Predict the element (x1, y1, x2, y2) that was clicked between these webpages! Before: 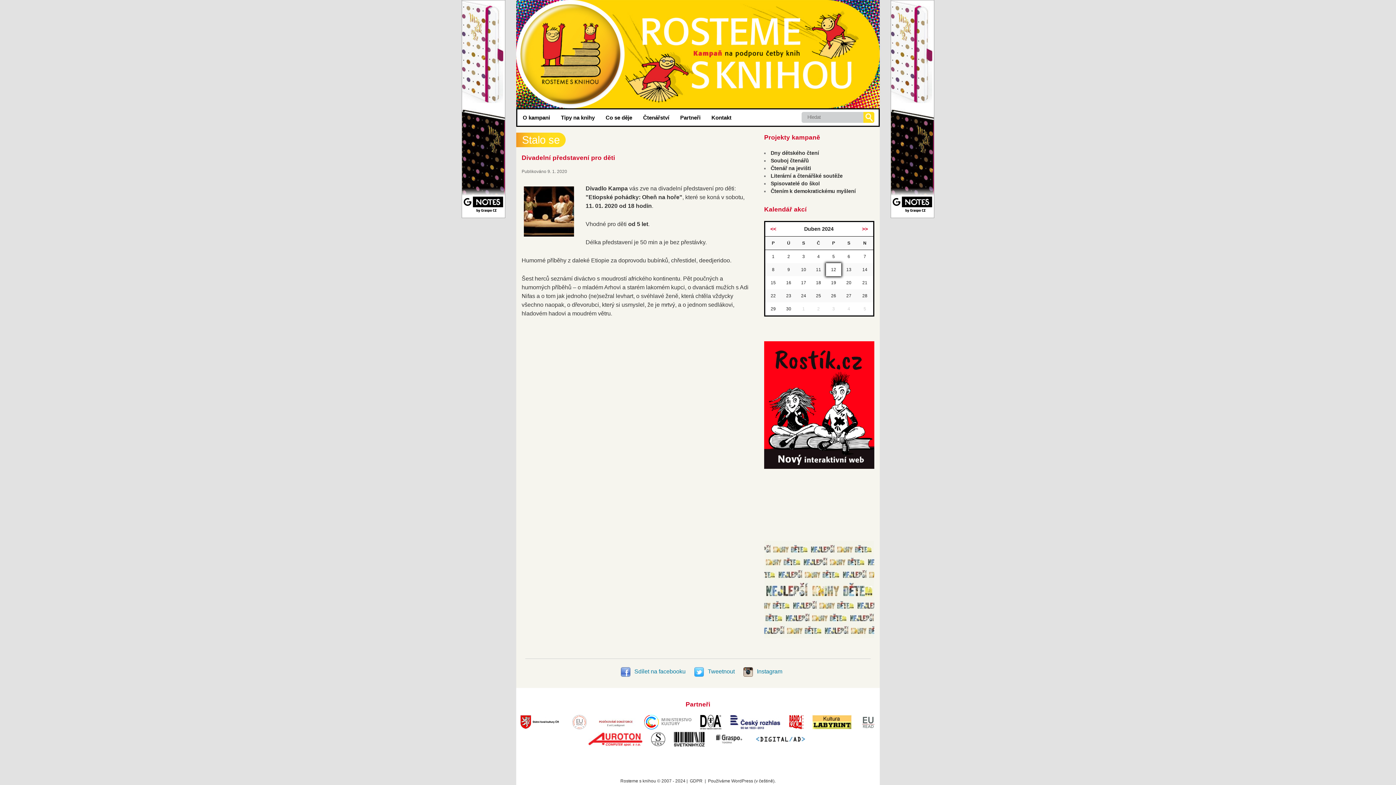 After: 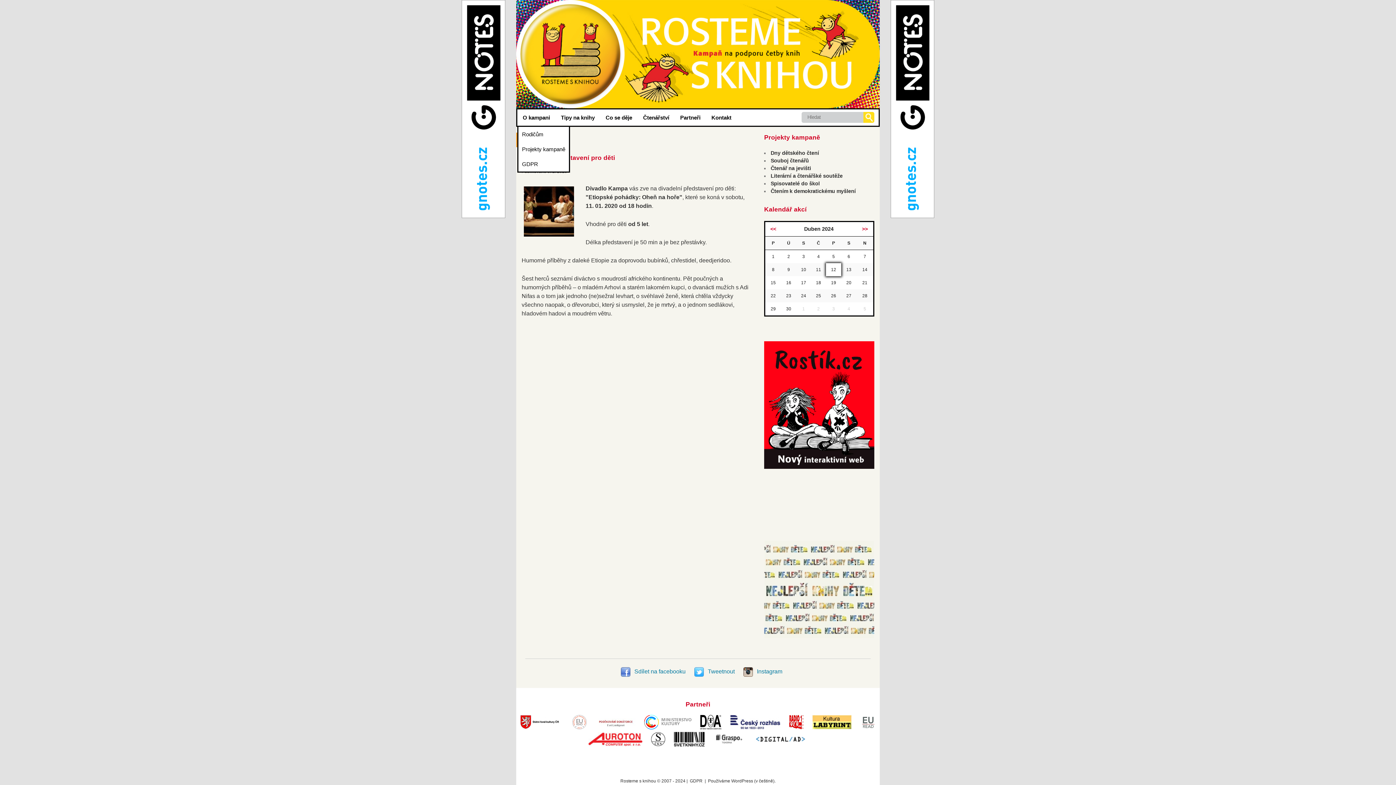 Action: label: O kampani bbox: (517, 109, 555, 125)